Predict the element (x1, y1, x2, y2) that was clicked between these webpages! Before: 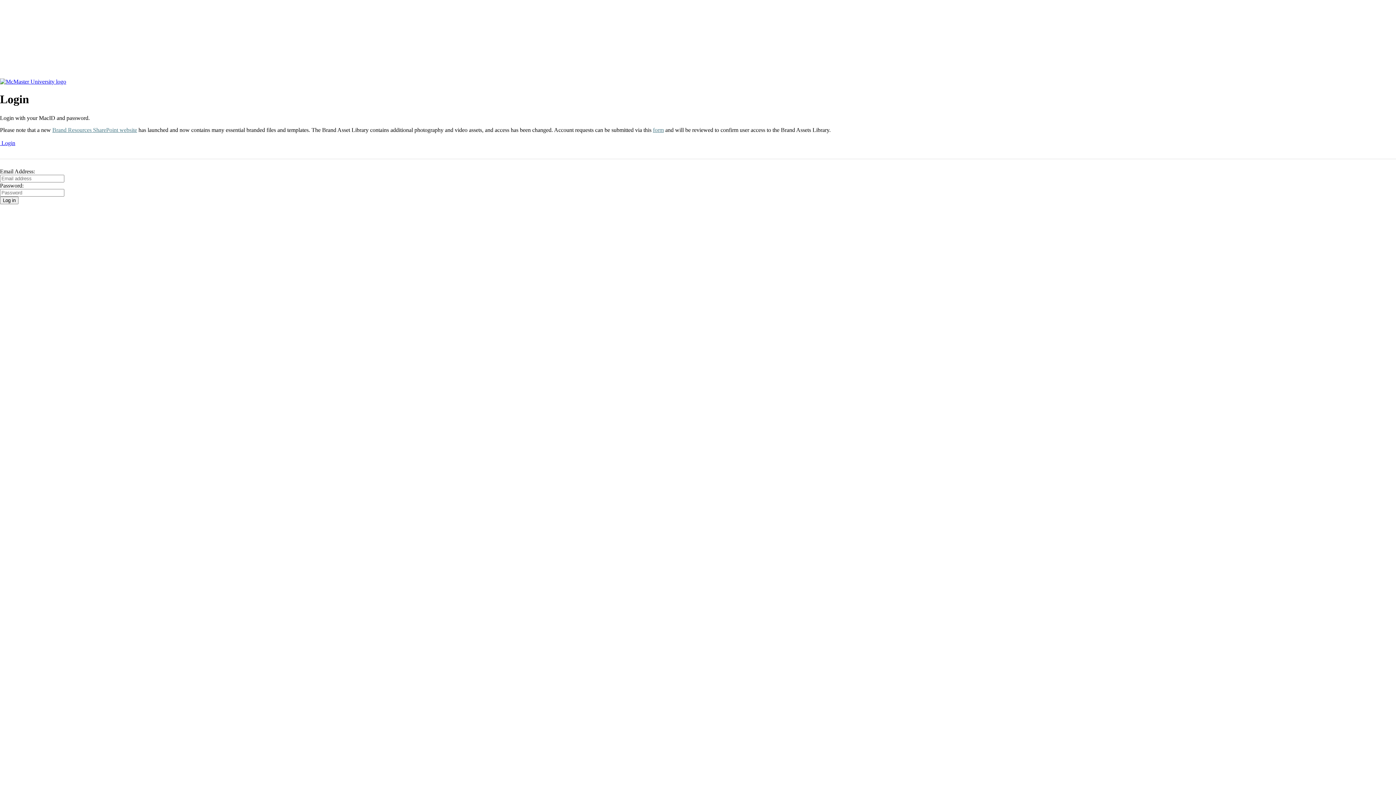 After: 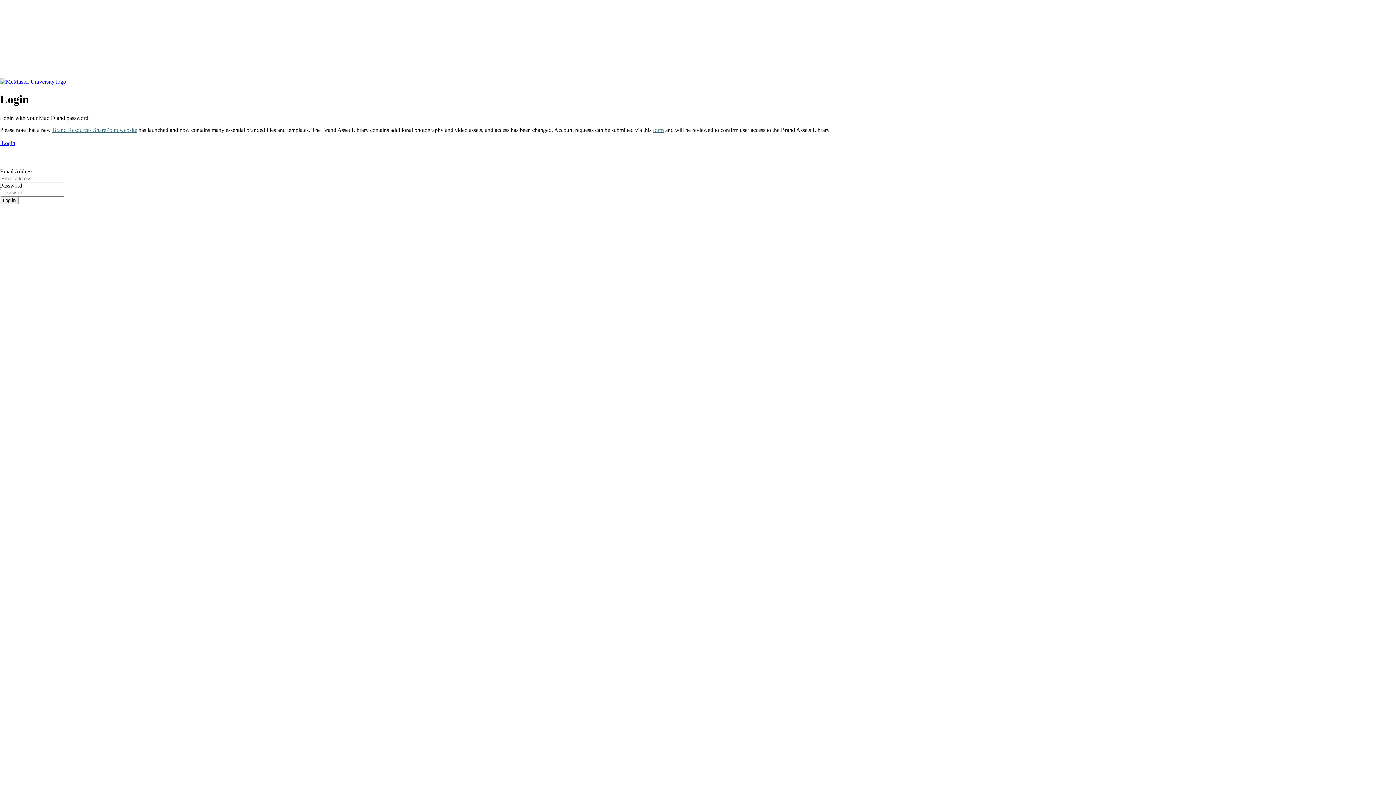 Action: bbox: (52, 126, 137, 132) label: Brand Resources SharePoint website